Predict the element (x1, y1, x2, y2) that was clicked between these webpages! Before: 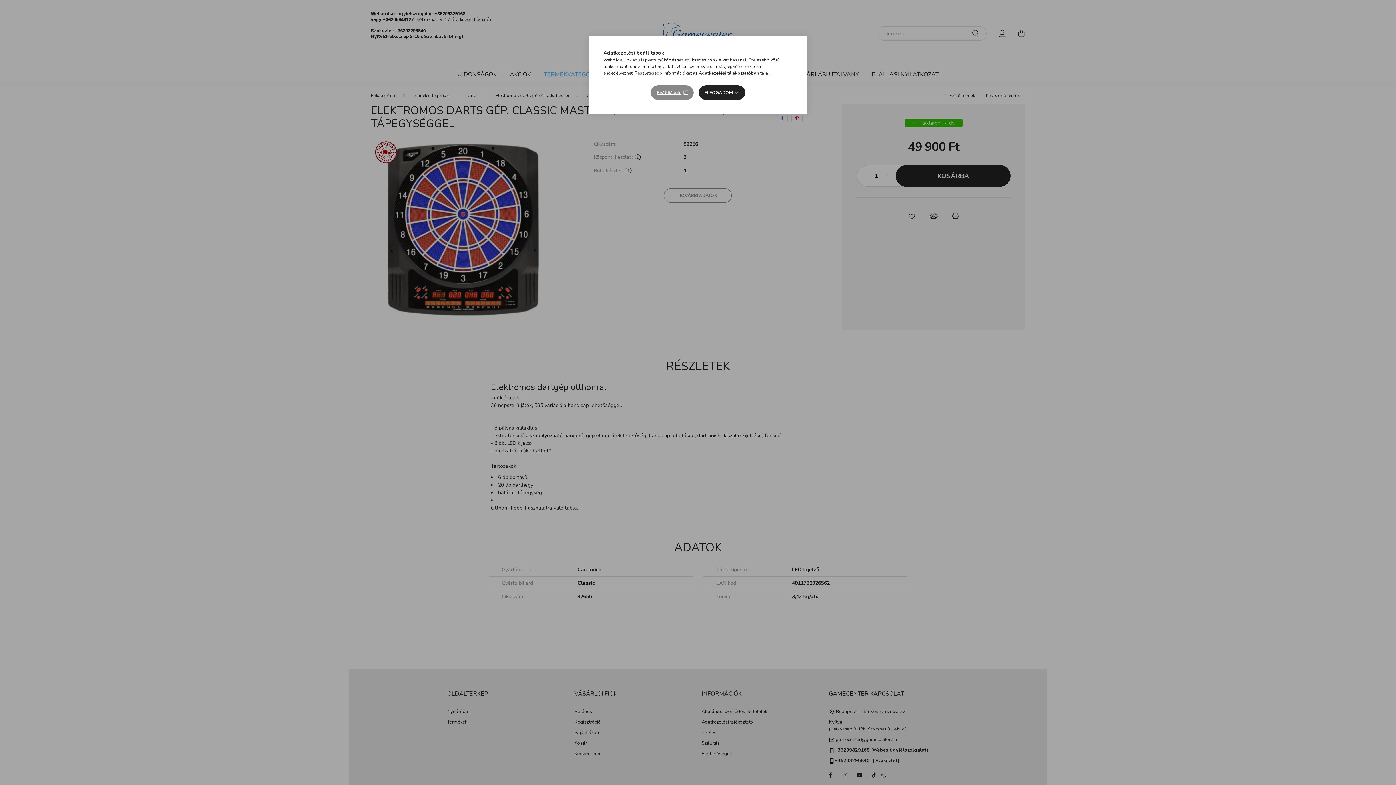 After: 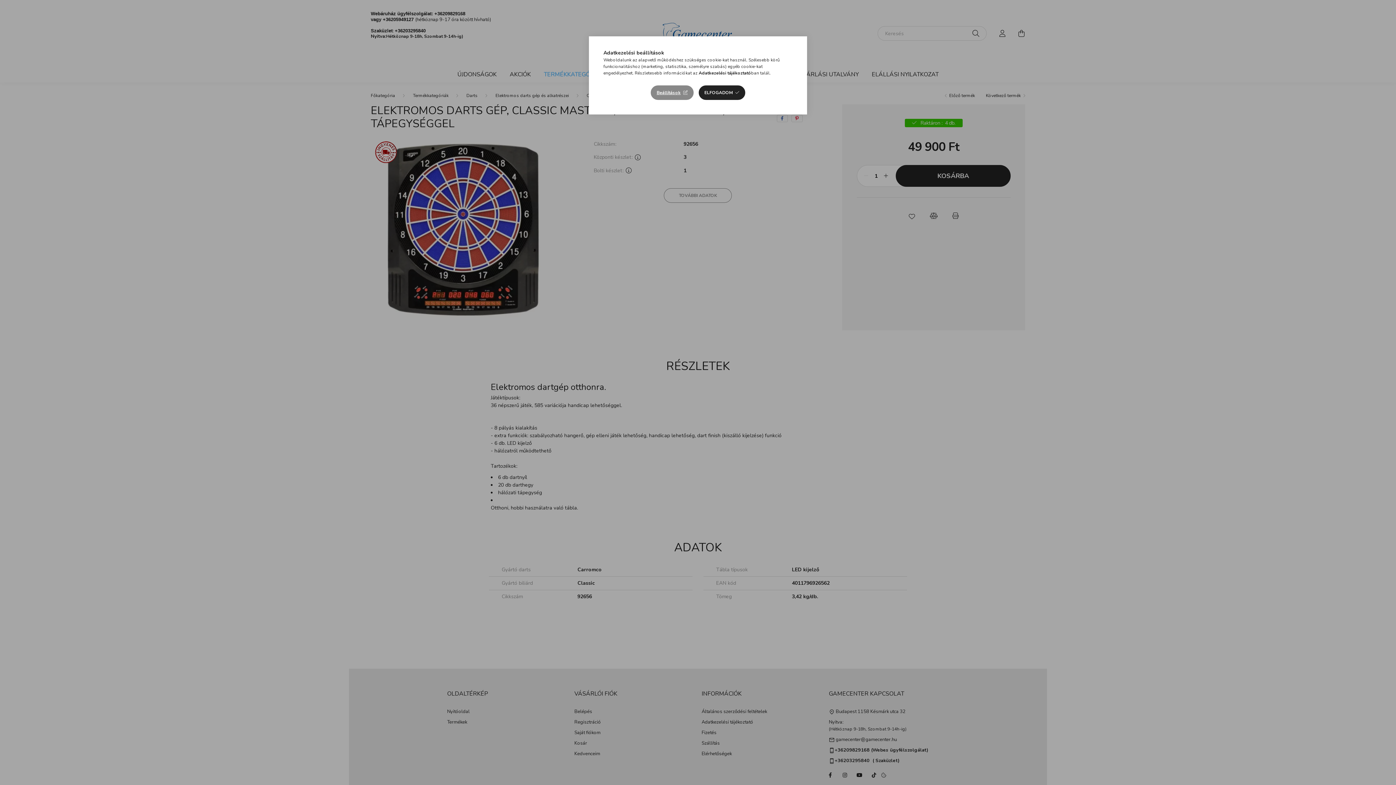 Action: bbox: (698, 70, 751, 76) label: Adatkezelési tájékoztató